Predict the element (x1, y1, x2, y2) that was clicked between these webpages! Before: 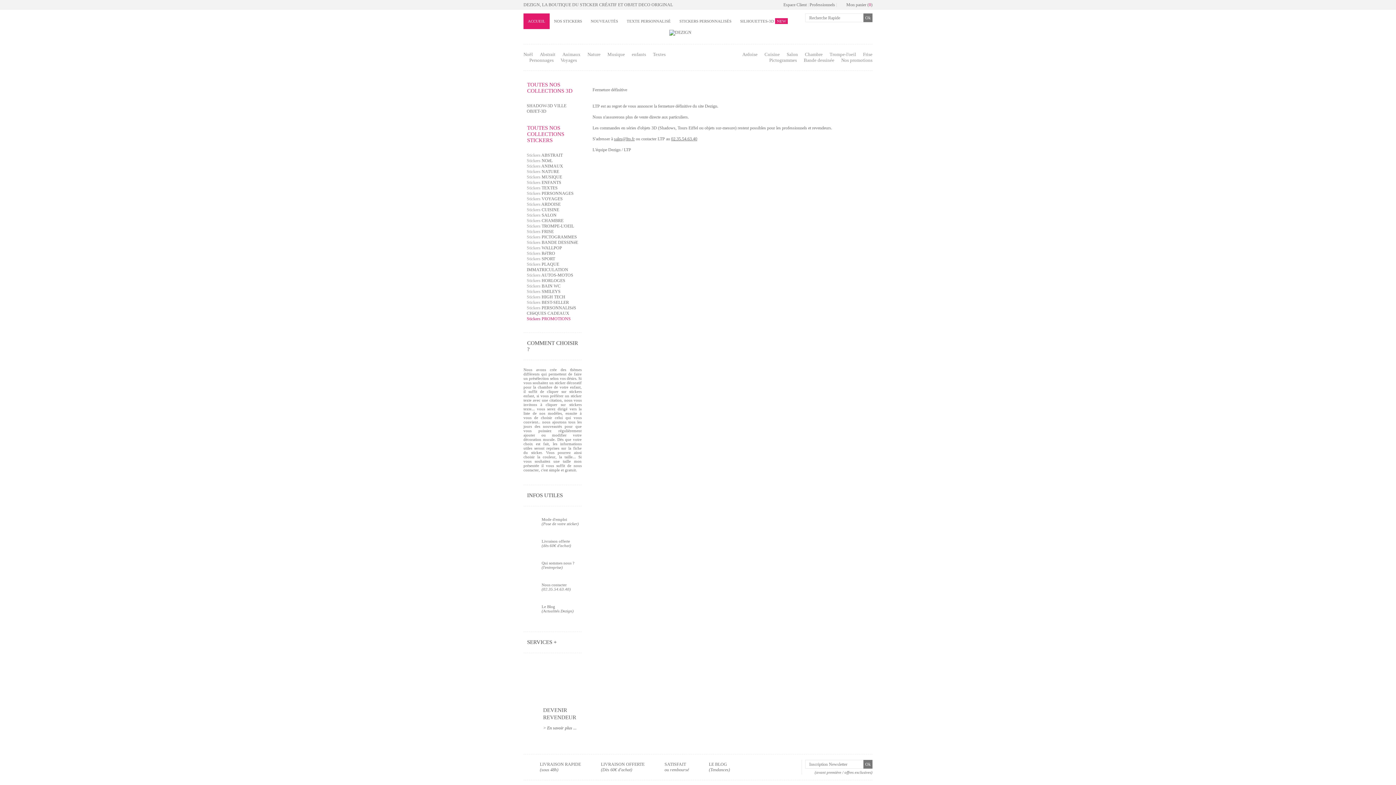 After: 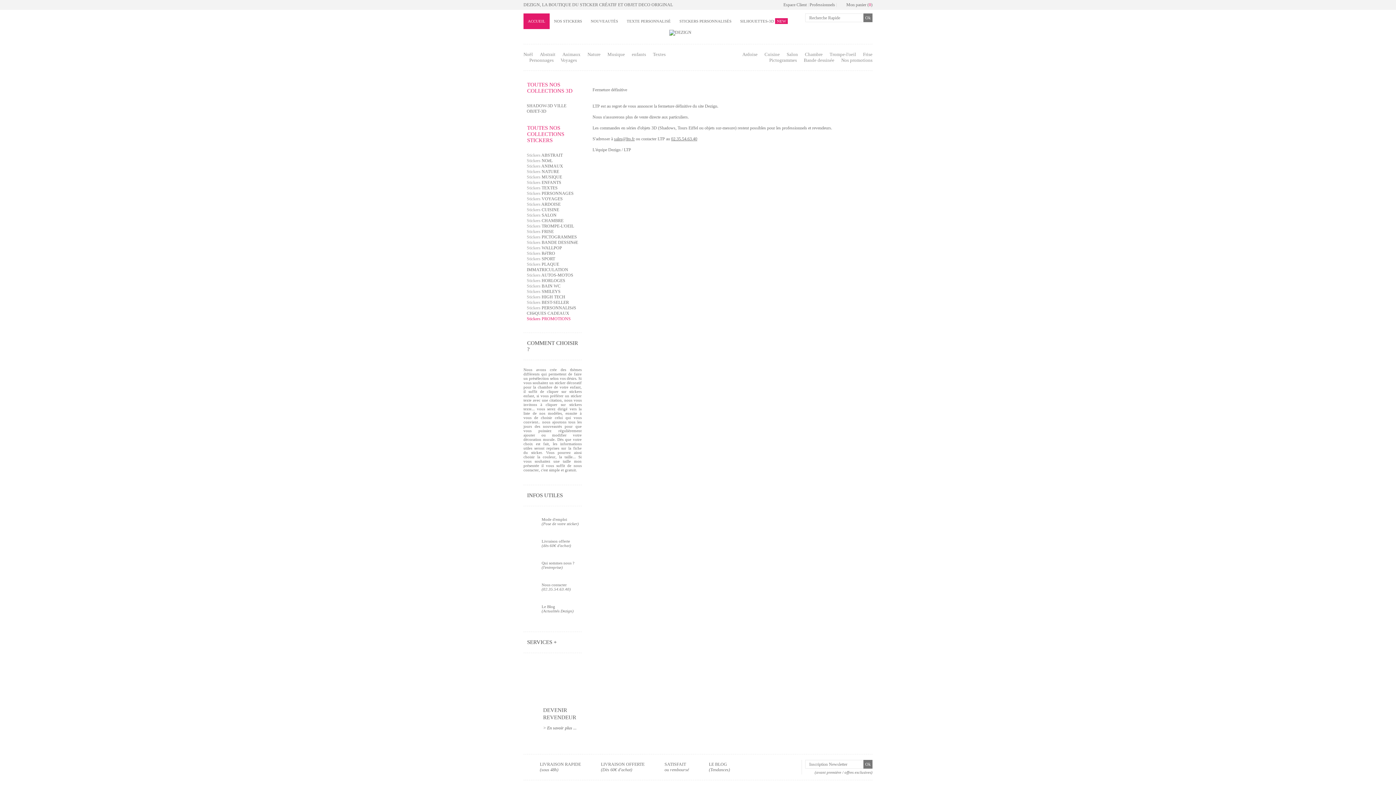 Action: label: NOS STICKERS bbox: (549, 13, 586, 29)